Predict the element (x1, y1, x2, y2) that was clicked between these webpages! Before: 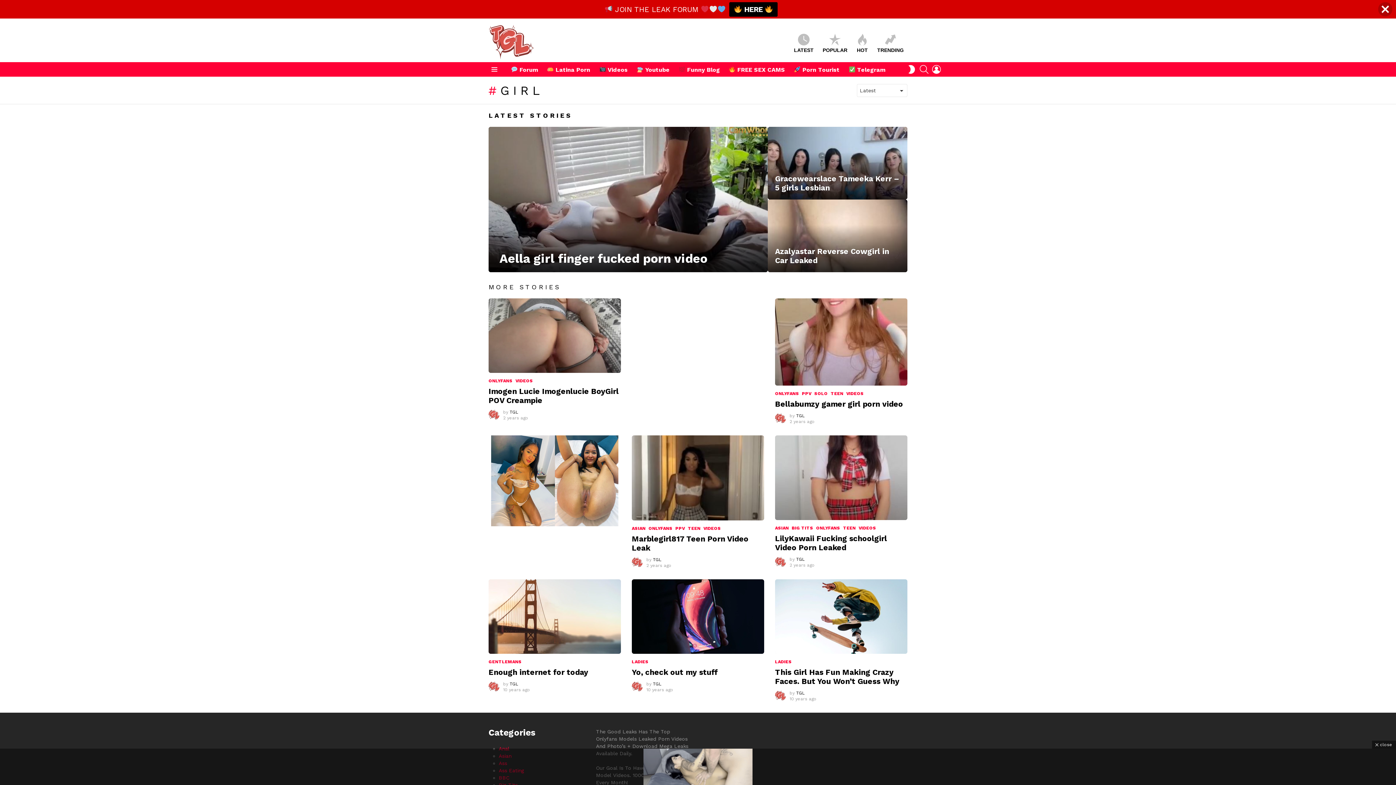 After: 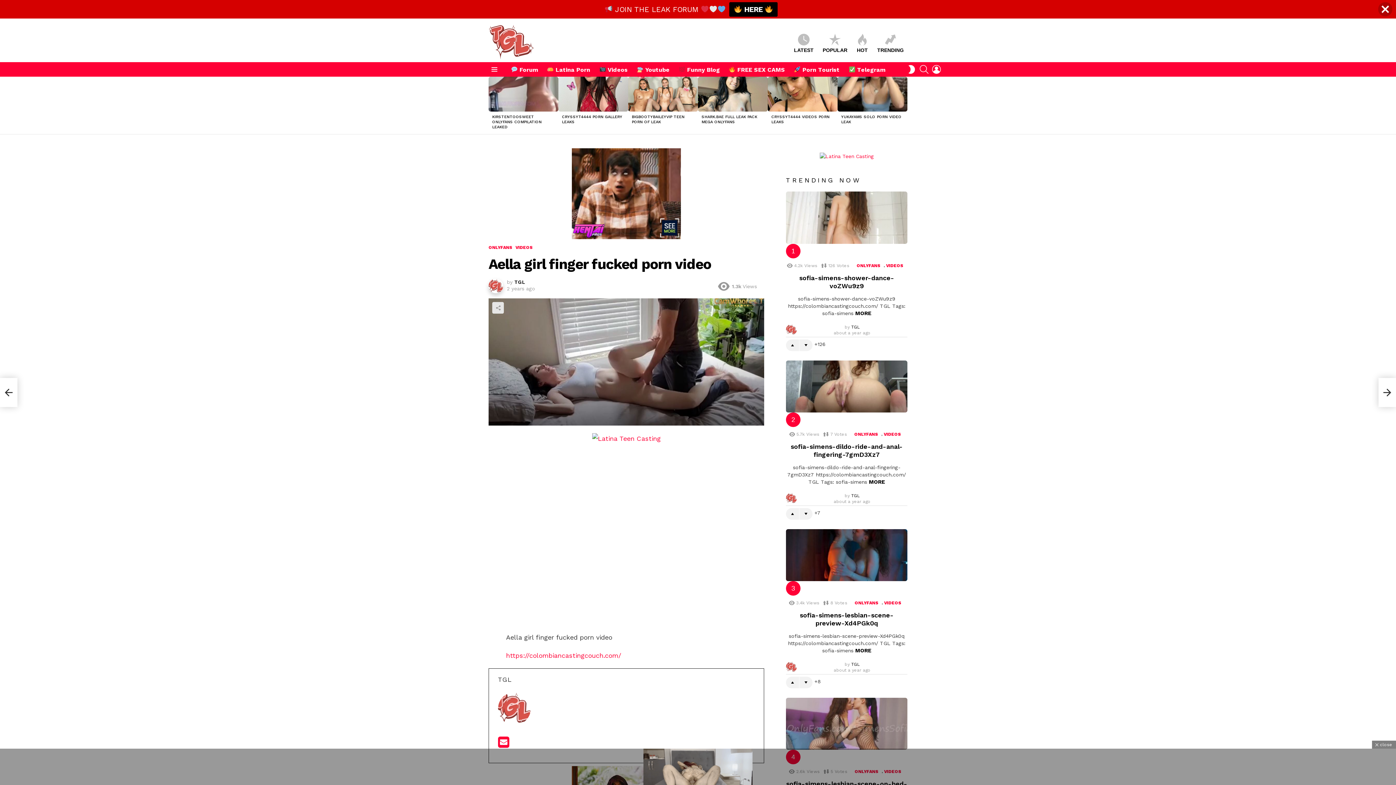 Action: bbox: (488, 127, 768, 272)